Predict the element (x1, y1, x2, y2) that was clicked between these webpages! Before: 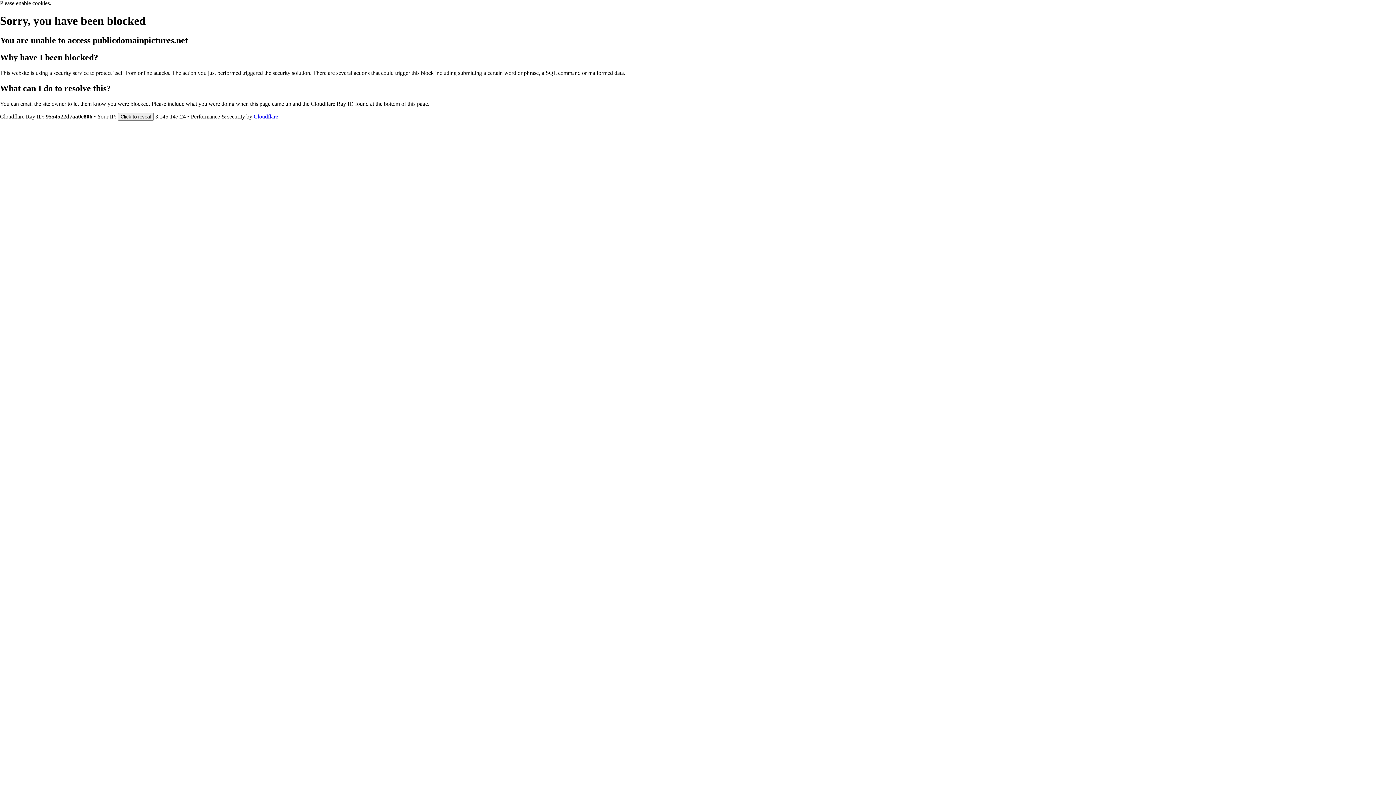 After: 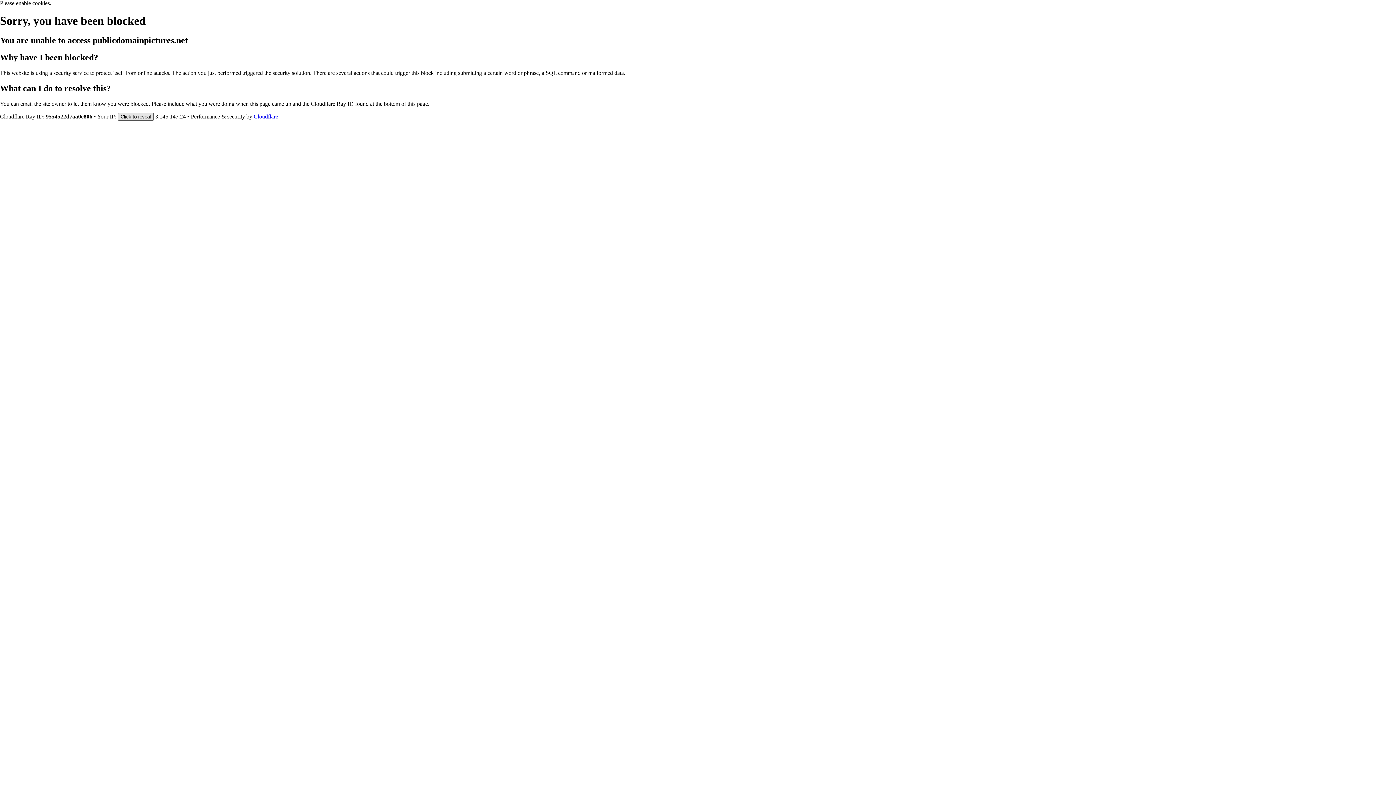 Action: label: Click to reveal bbox: (117, 112, 153, 120)